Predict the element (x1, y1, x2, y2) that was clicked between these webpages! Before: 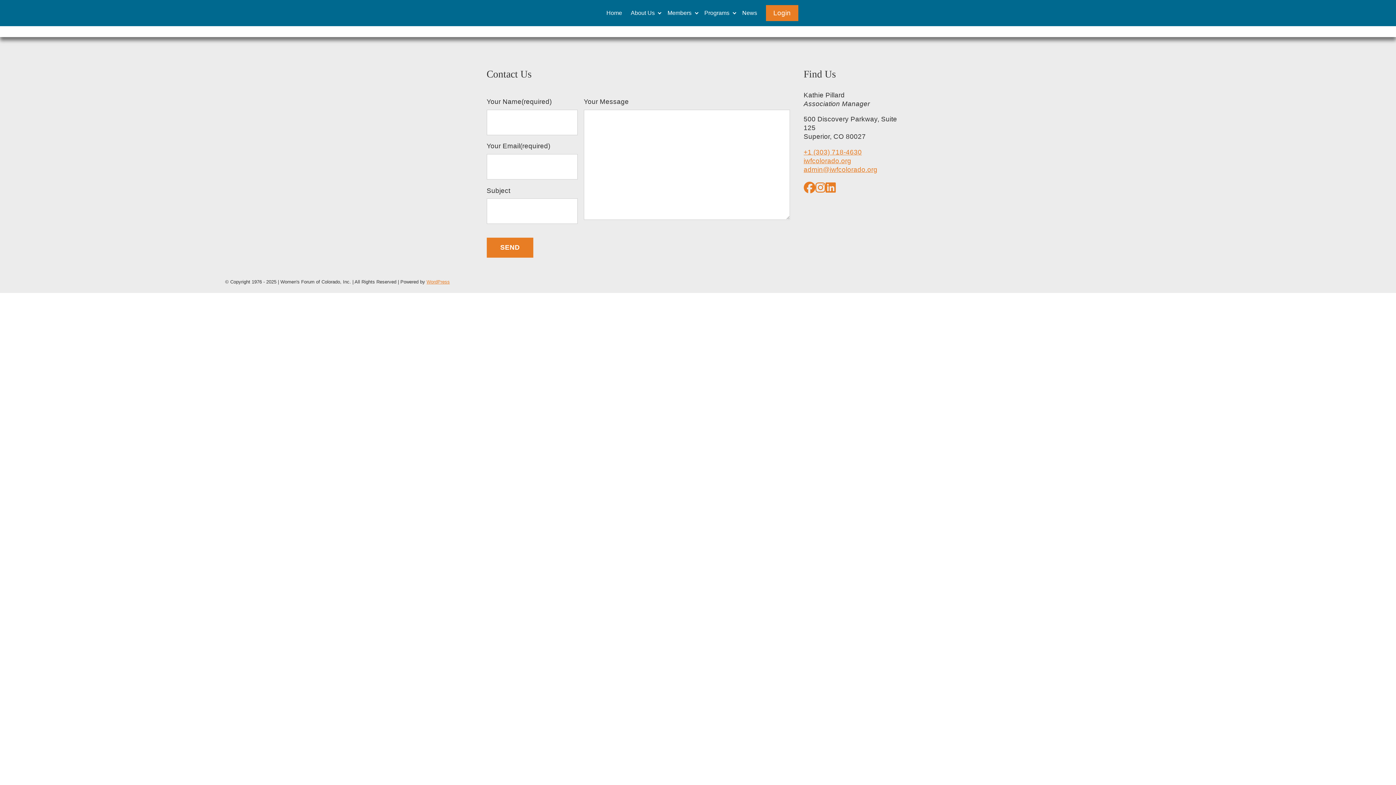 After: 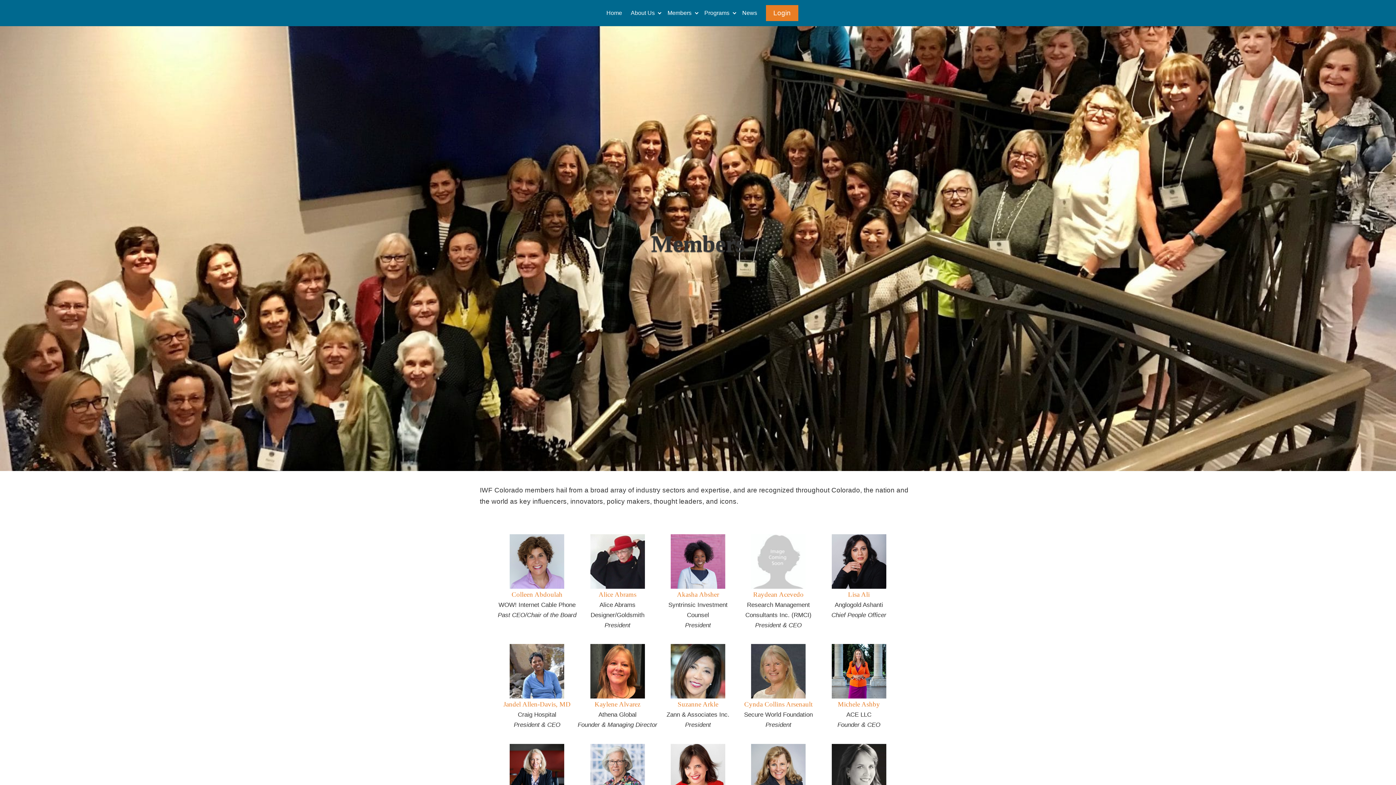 Action: label: Members bbox: (664, 5, 694, 20)